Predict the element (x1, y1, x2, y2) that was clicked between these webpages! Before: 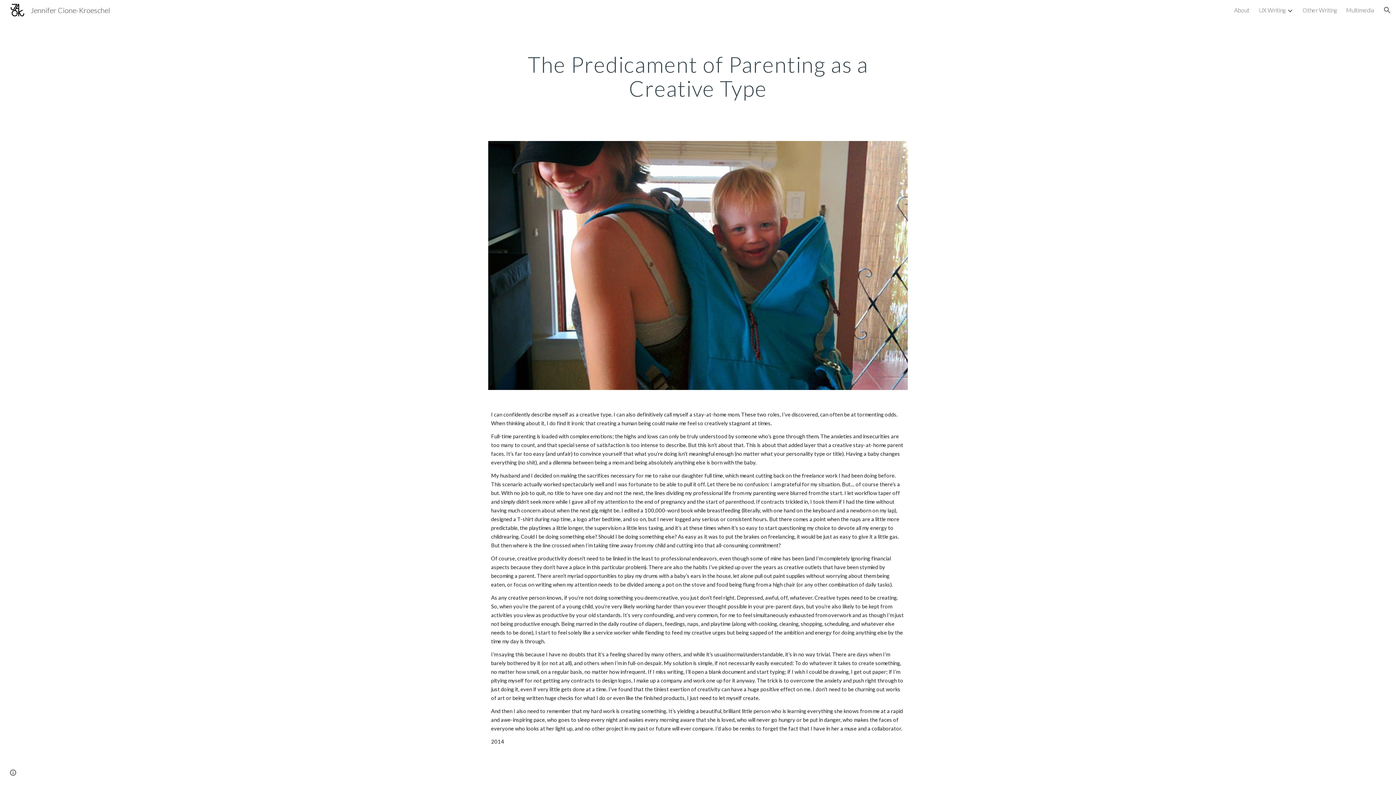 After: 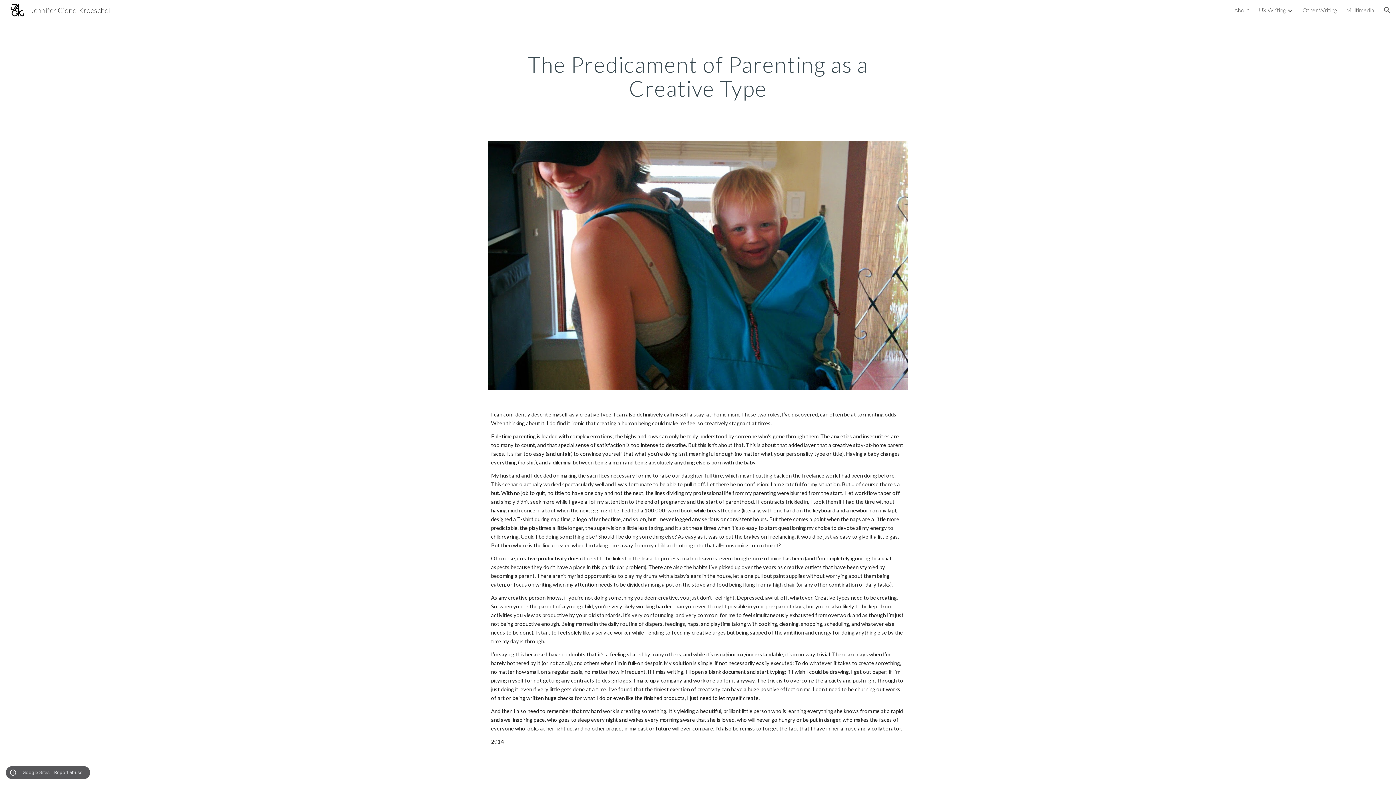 Action: label: Site actions bbox: (8, 768, 18, 778)